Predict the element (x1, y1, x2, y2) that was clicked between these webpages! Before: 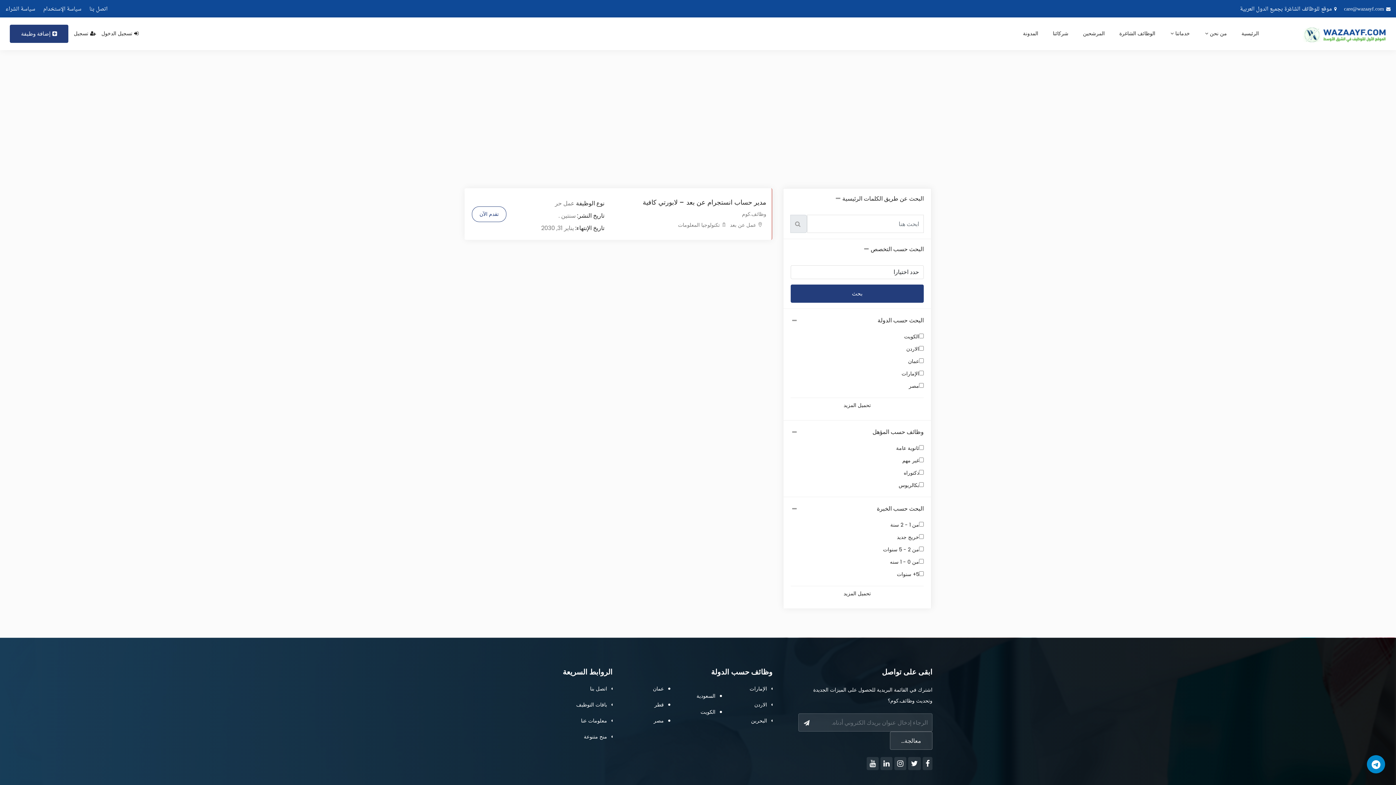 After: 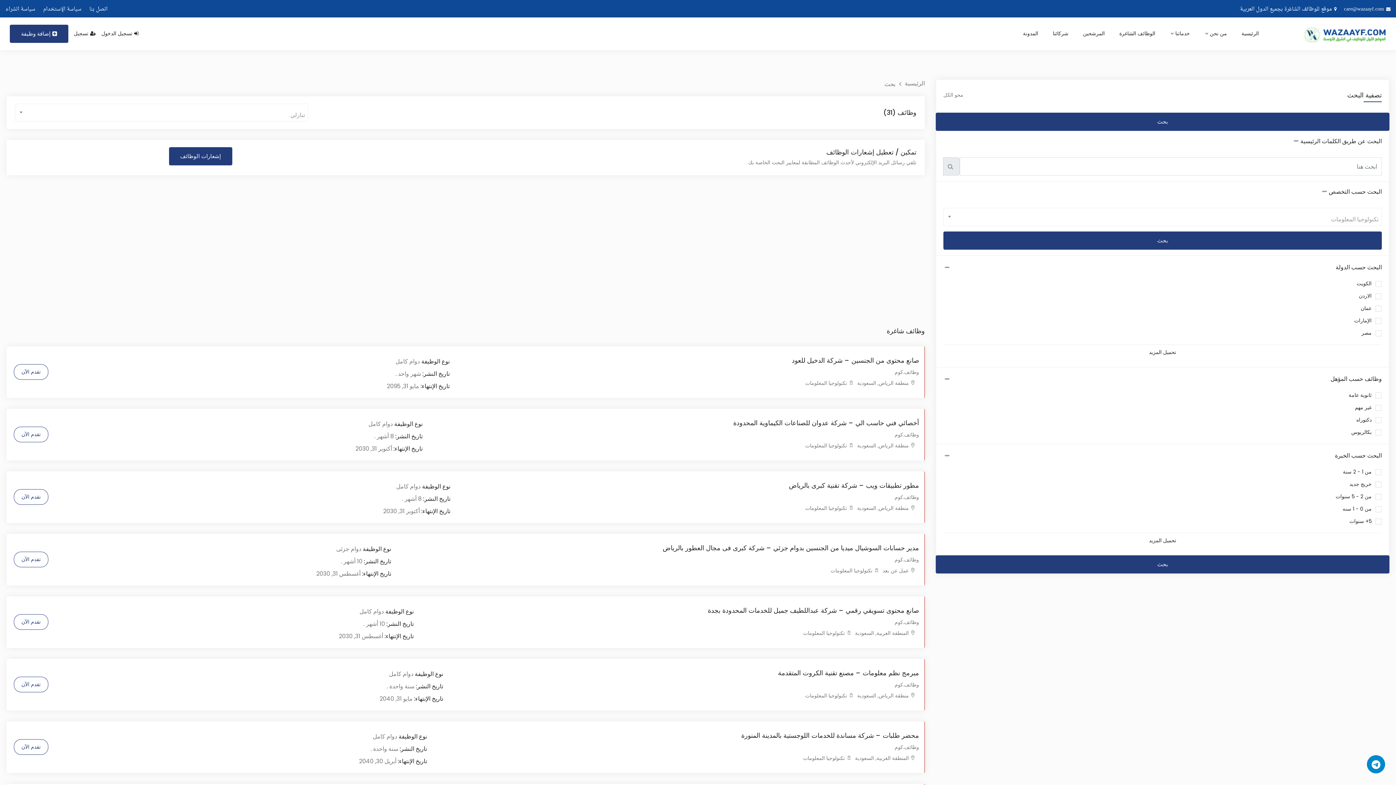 Action: bbox: (678, 221, 720, 228) label: تكنولوجيا المعلومات